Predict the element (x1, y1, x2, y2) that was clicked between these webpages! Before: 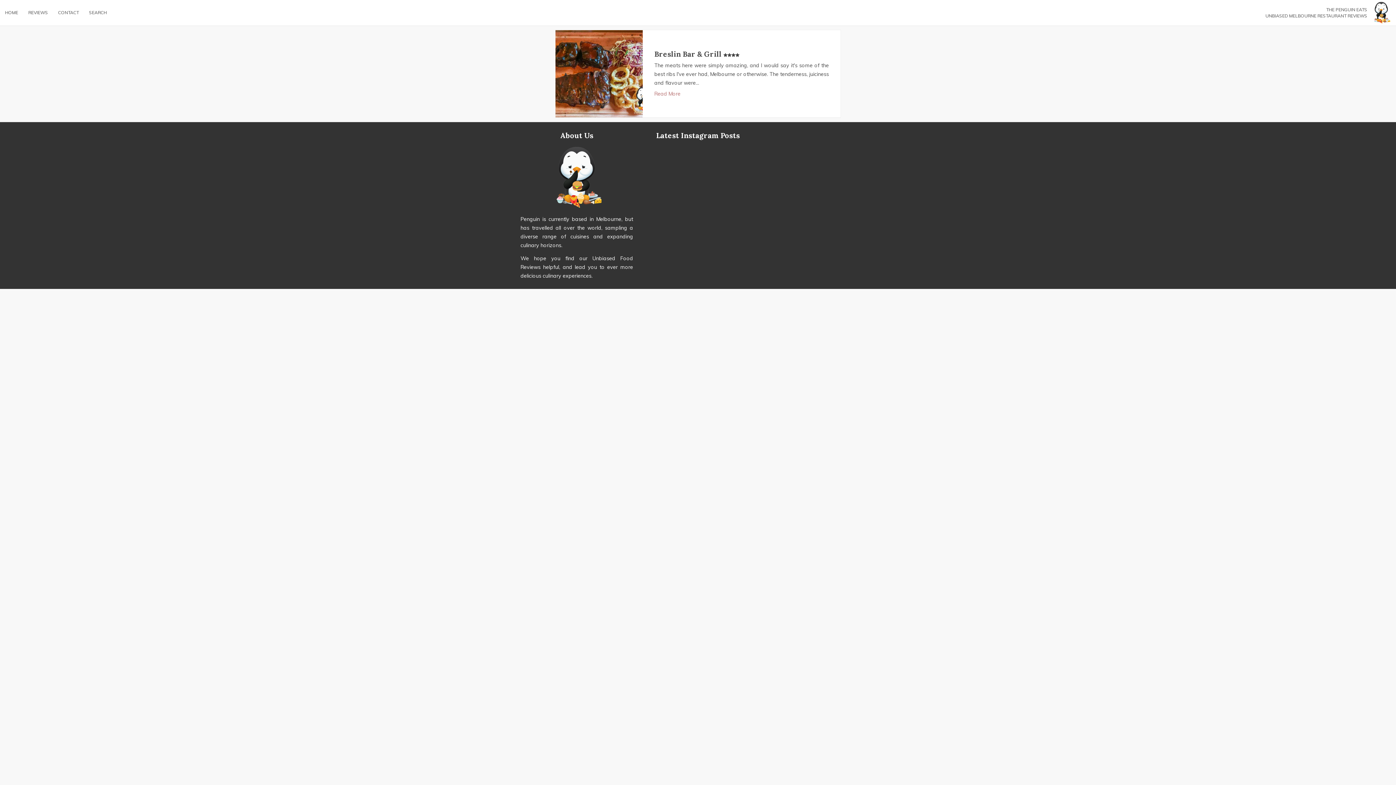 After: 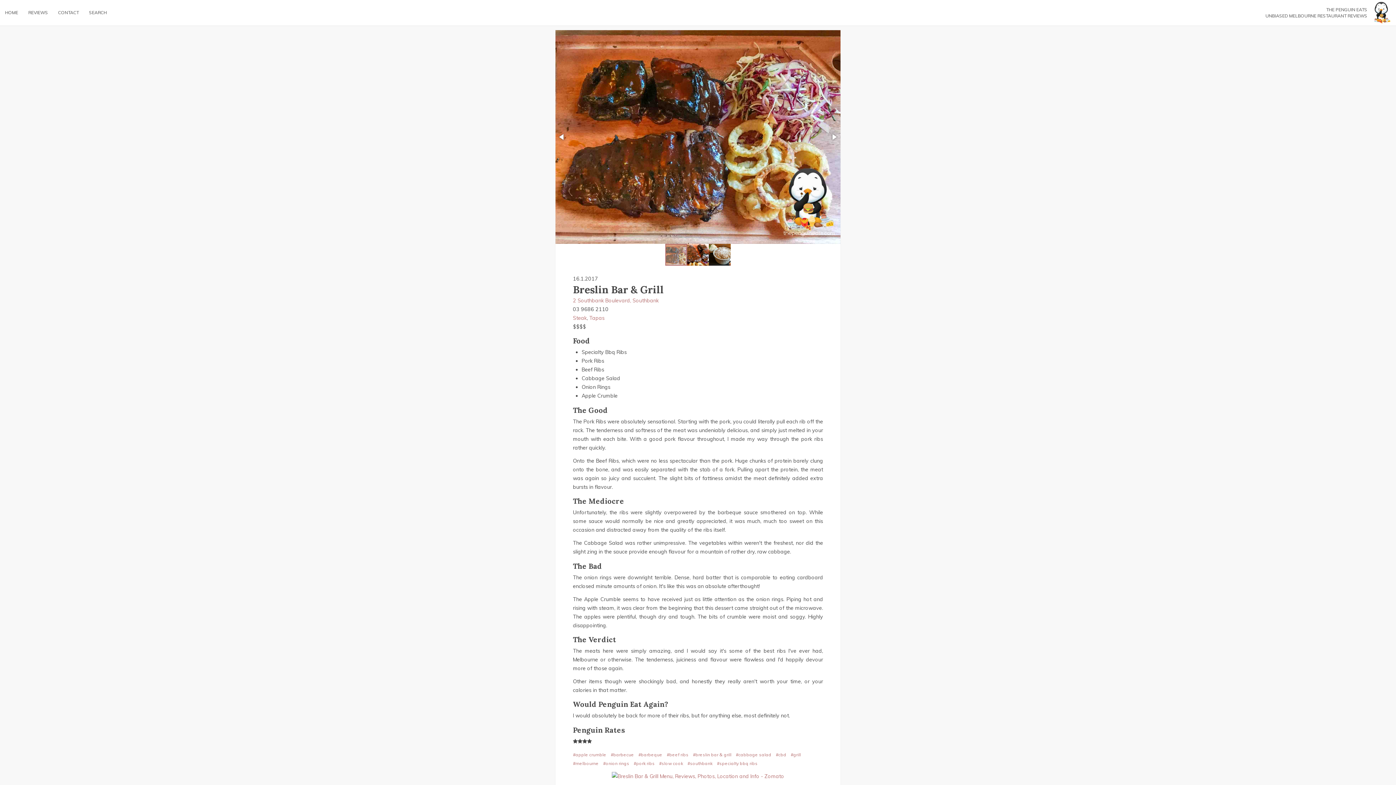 Action: bbox: (555, 30, 642, 117)